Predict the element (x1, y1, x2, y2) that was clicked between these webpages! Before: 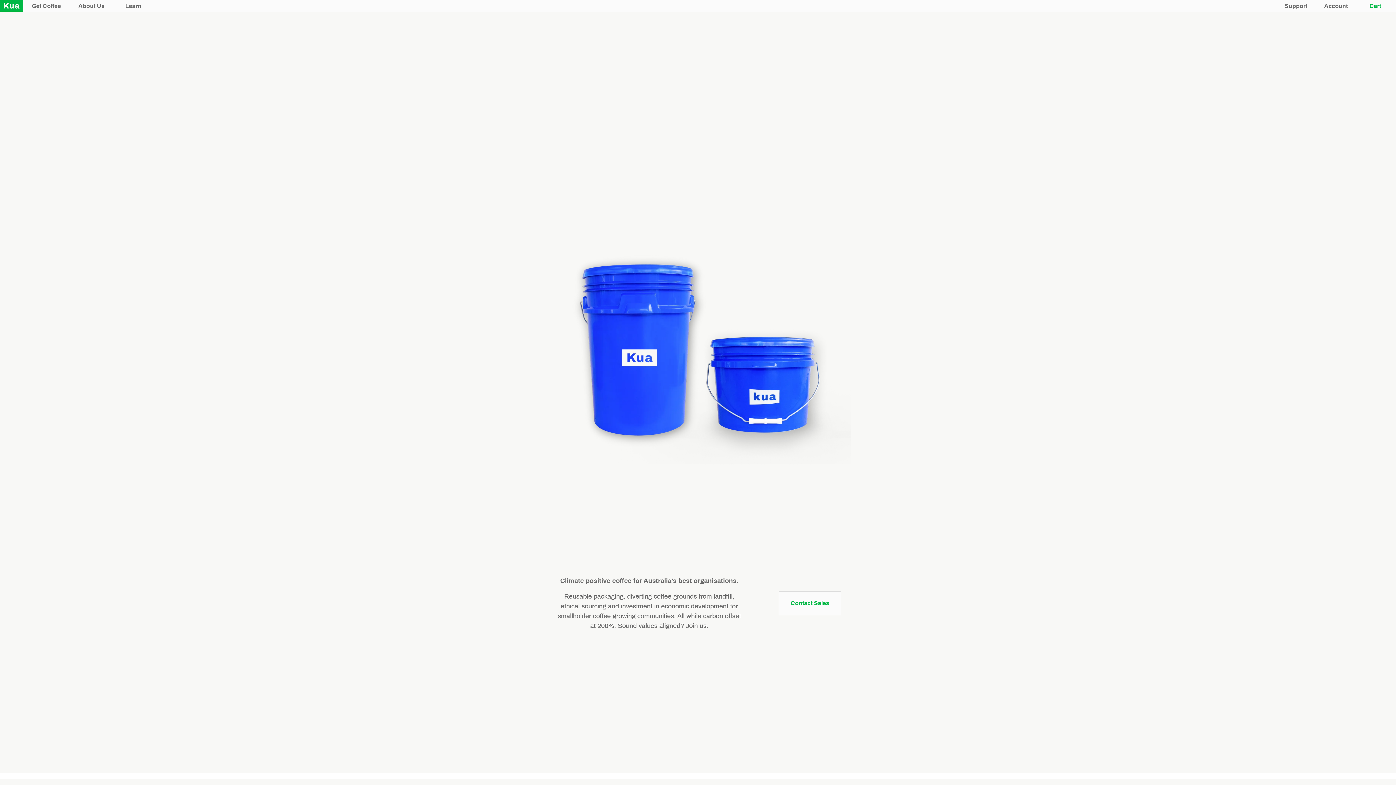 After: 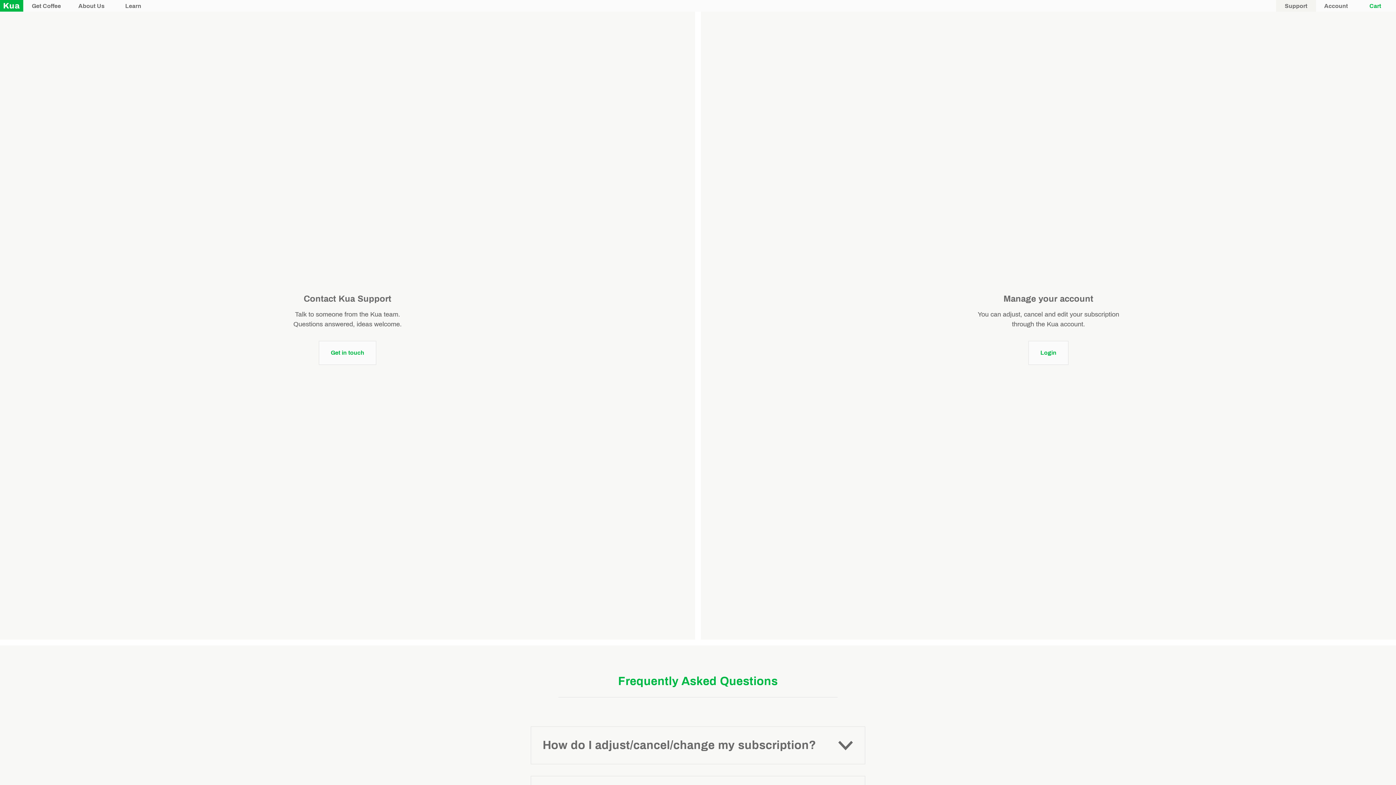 Action: bbox: (1276, 0, 1316, 11) label: Support